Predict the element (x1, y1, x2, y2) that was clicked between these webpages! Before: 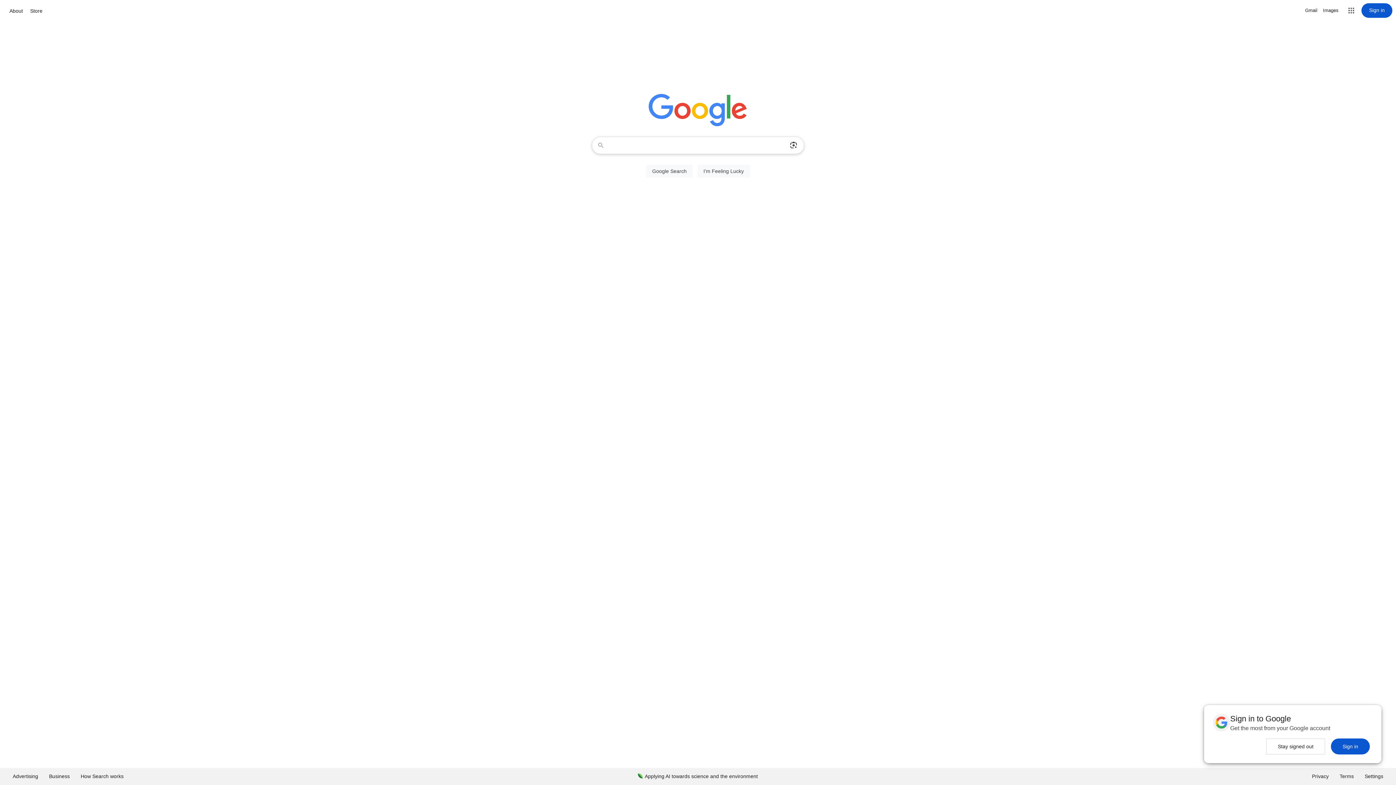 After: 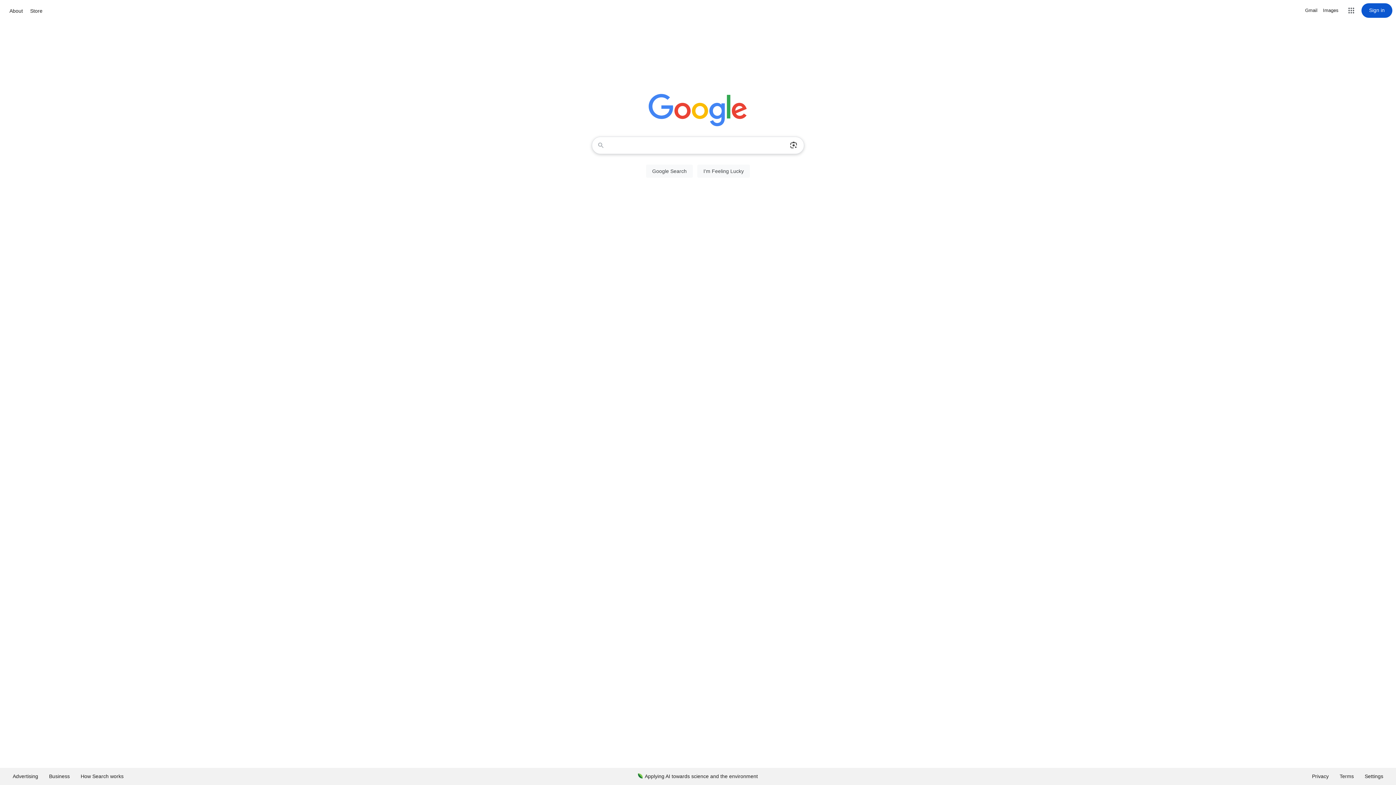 Action: label: Sign in bbox: (1331, 738, 1370, 754)